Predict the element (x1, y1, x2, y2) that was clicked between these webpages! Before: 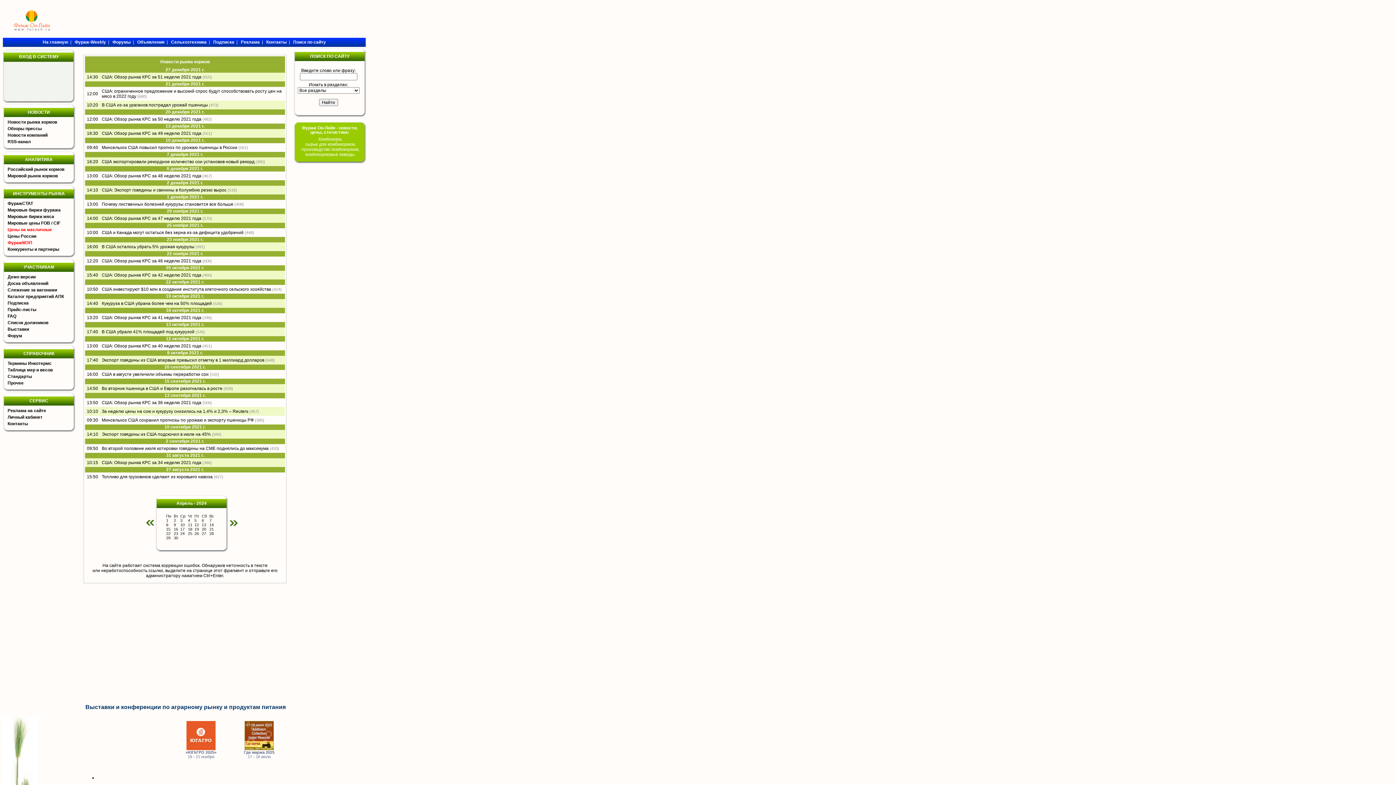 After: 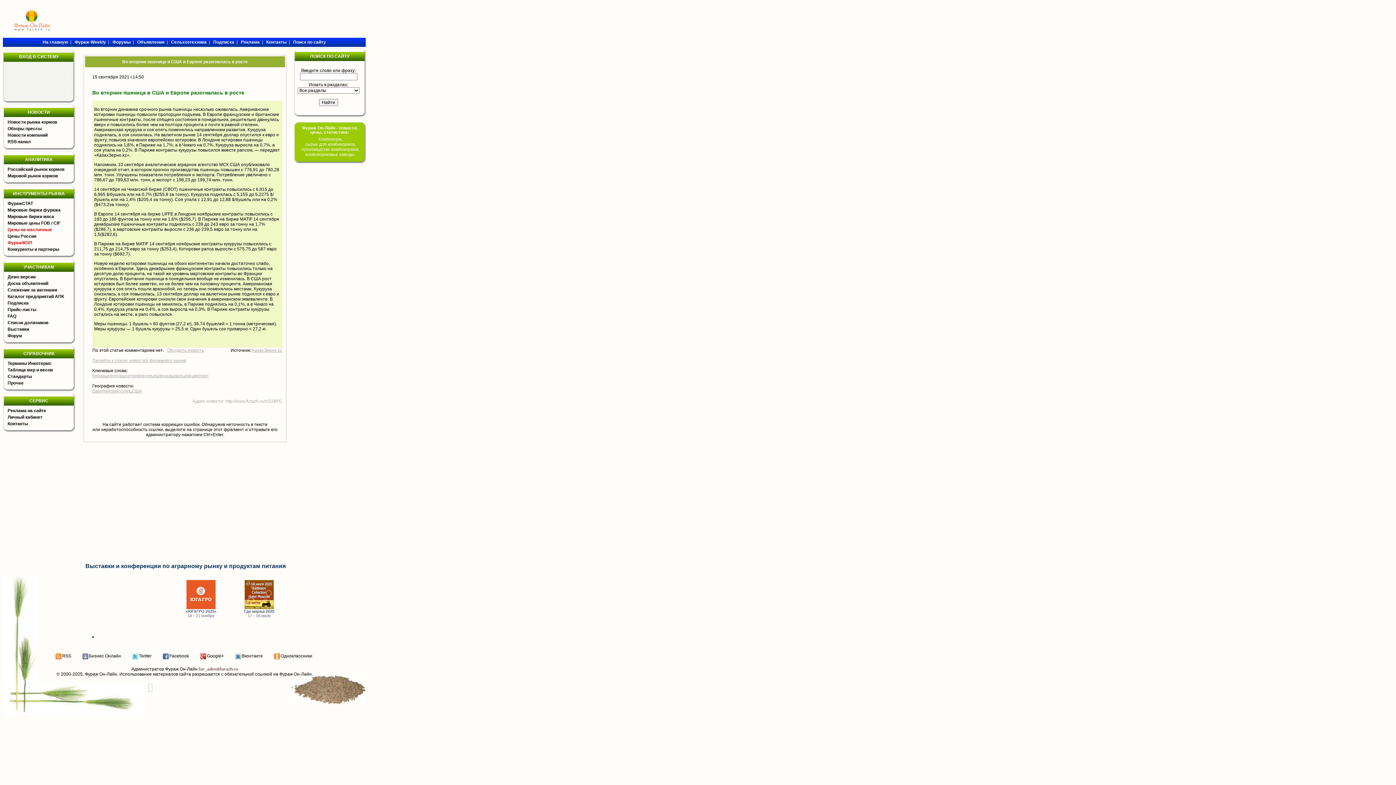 Action: bbox: (101, 386, 222, 391) label: Во вторник пшеница в США и Европе разогналась в росте